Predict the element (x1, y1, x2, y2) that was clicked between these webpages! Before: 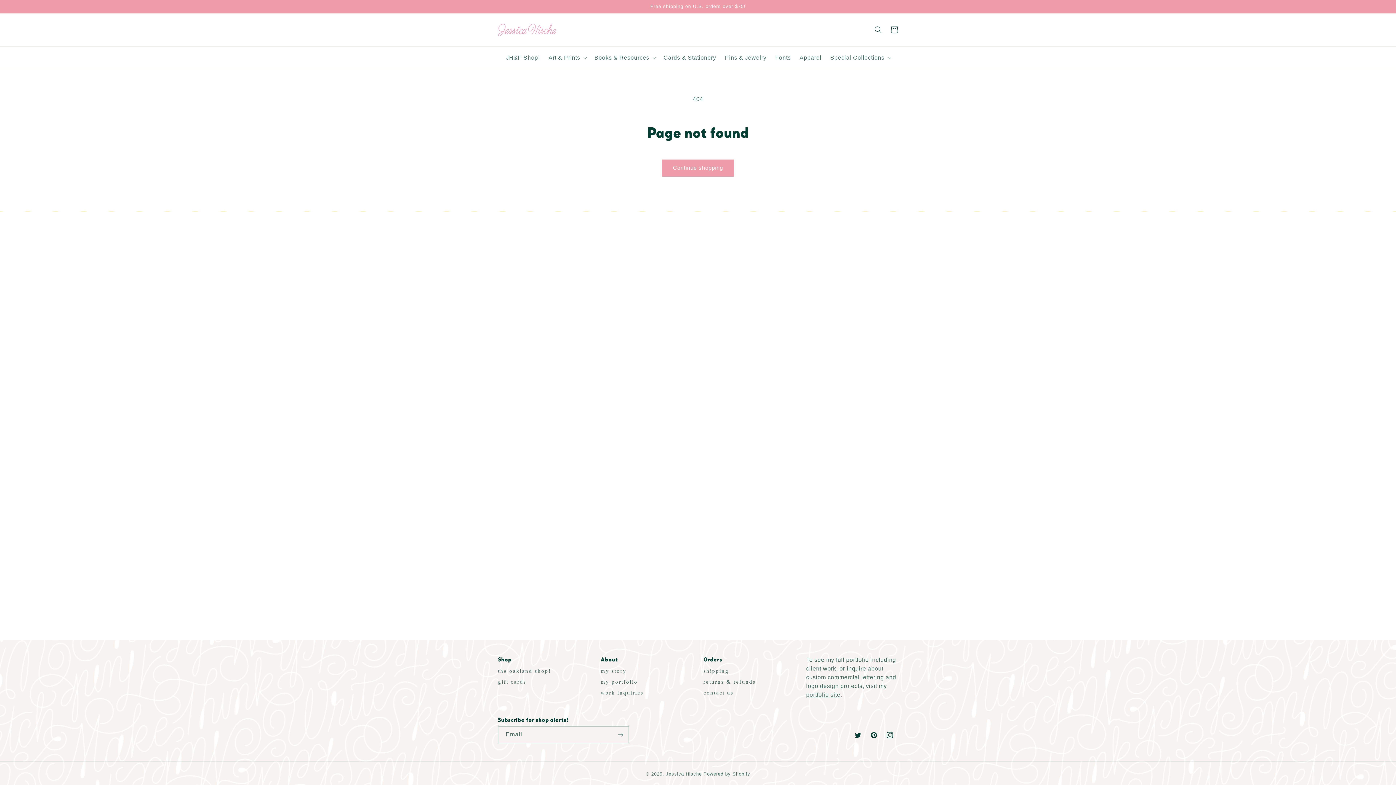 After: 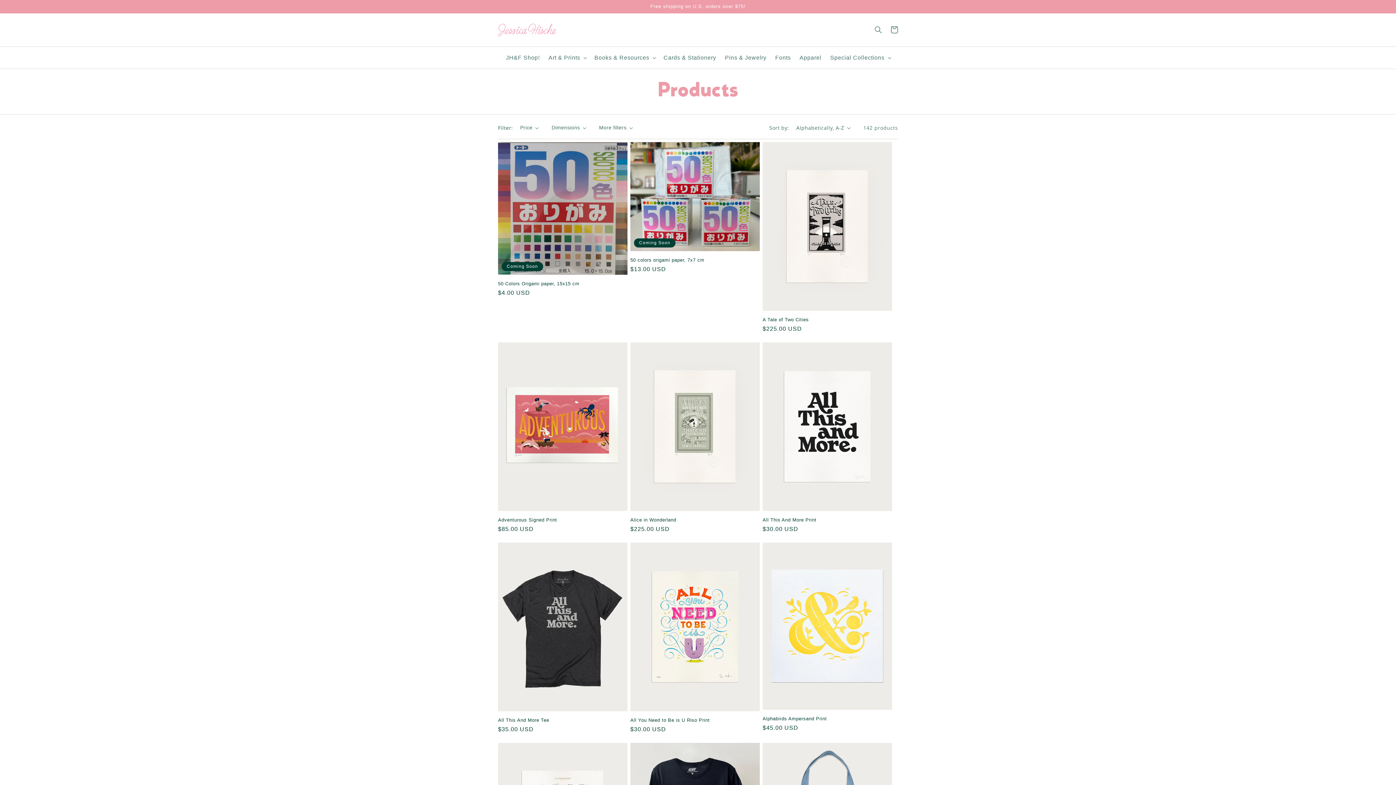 Action: label: Continue shopping bbox: (662, 159, 734, 176)